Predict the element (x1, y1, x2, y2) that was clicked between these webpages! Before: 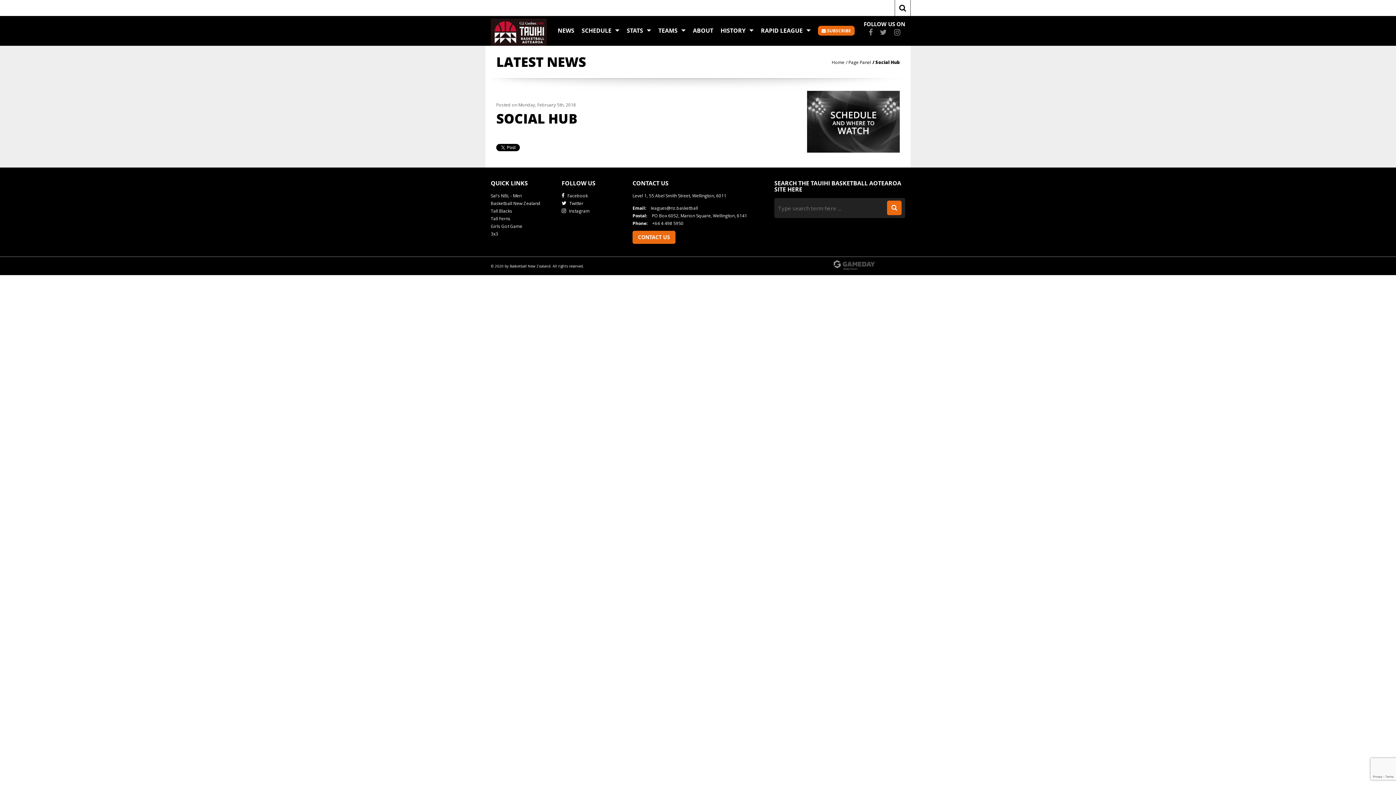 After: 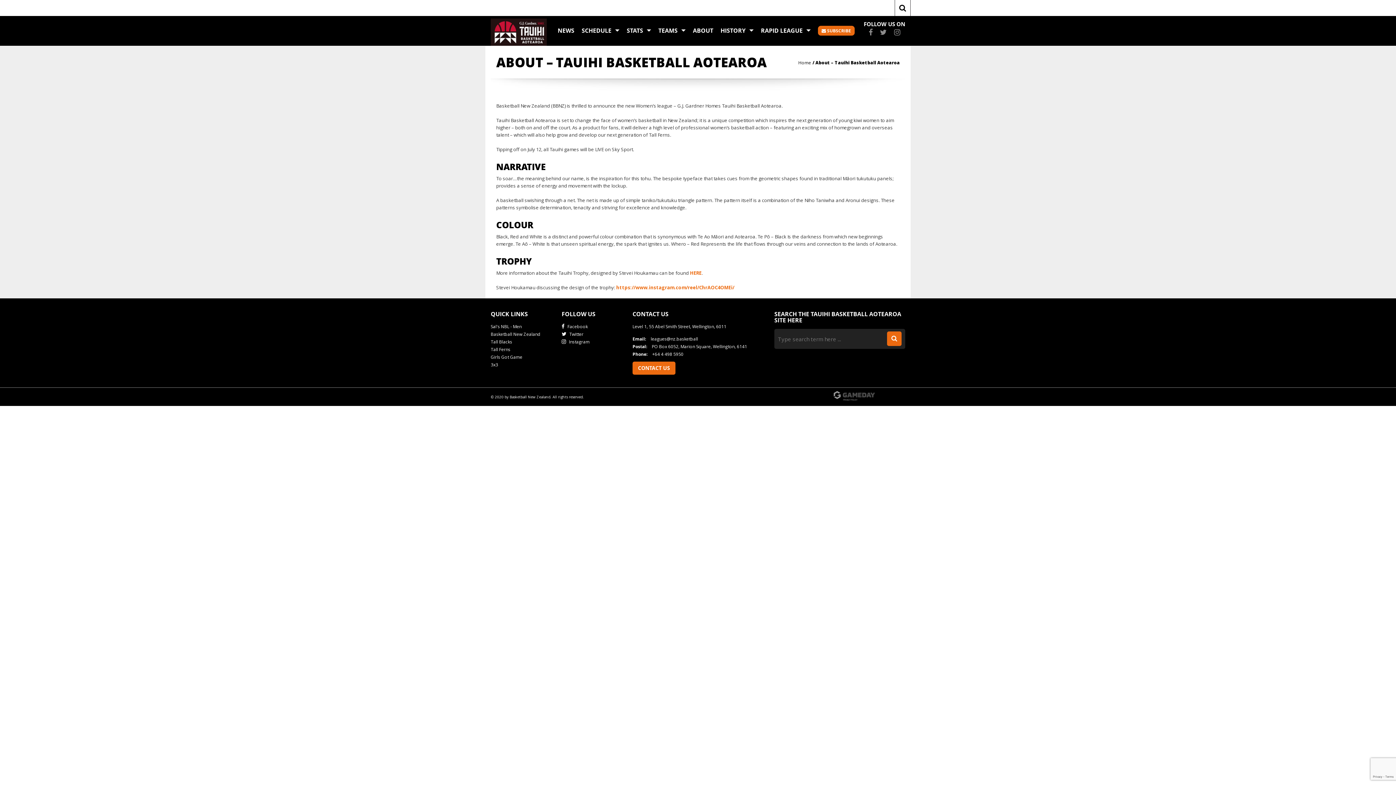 Action: label: ABOUT bbox: (689, 21, 717, 39)